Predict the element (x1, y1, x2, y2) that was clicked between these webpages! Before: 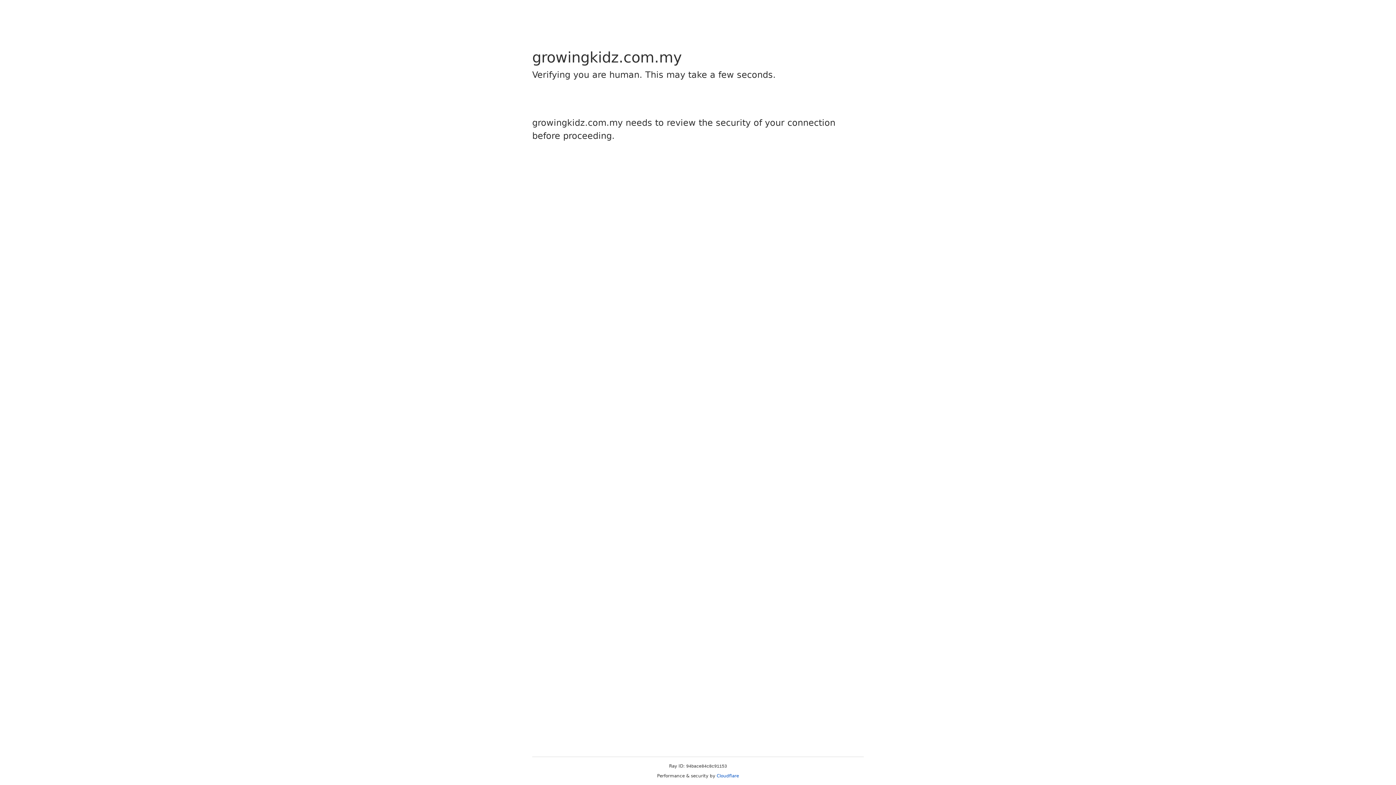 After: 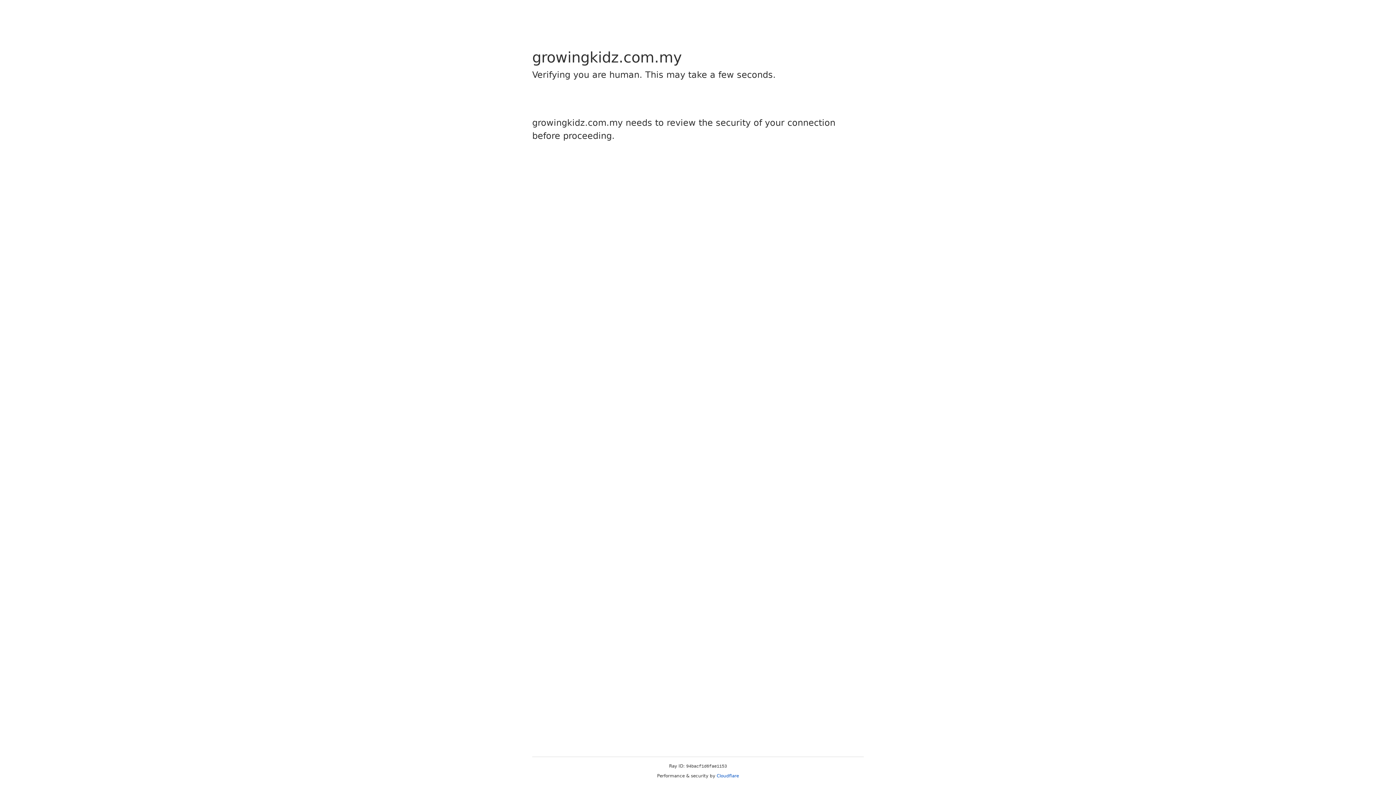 Action: bbox: (716, 773, 739, 778) label: Cloudflare